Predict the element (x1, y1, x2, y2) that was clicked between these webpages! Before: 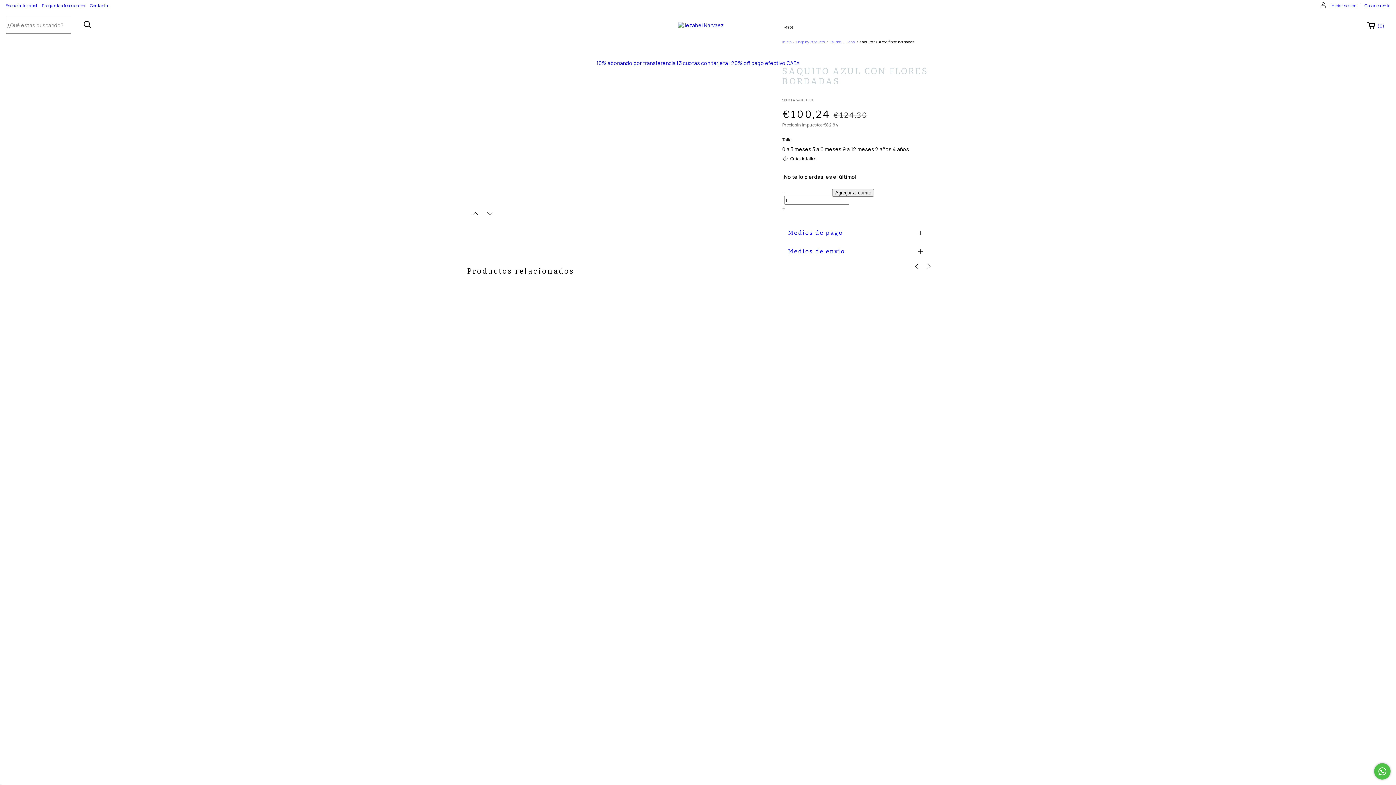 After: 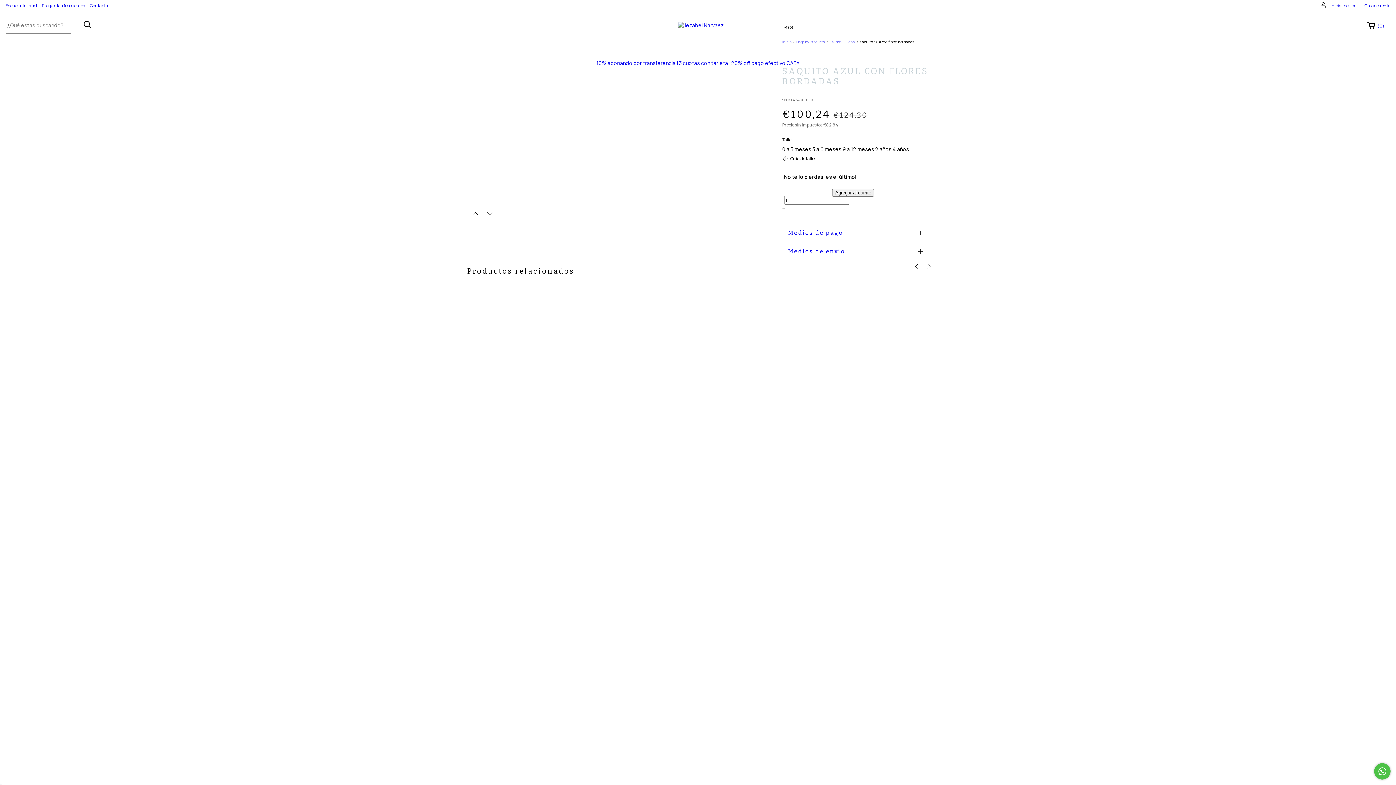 Action: label: 2 años  bbox: (875, 145, 892, 152)